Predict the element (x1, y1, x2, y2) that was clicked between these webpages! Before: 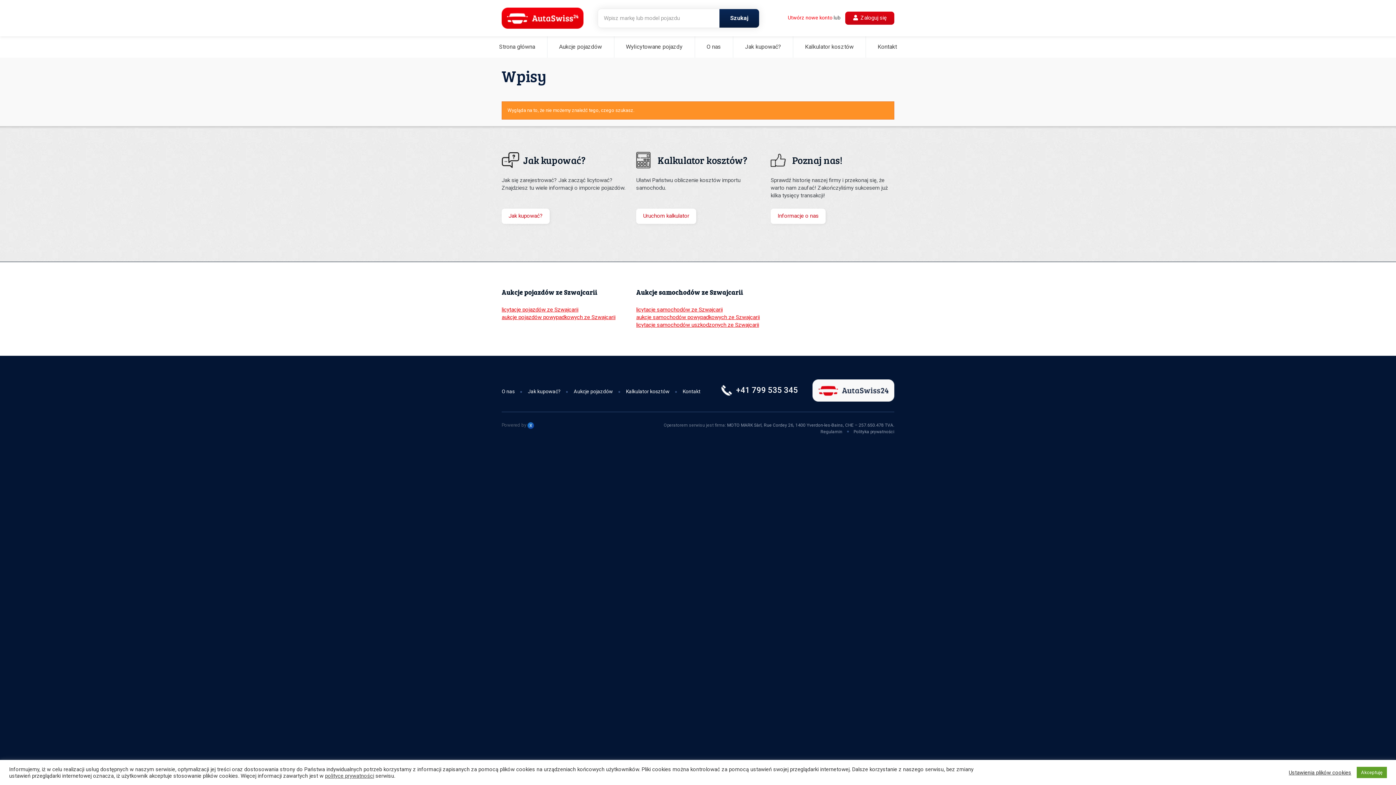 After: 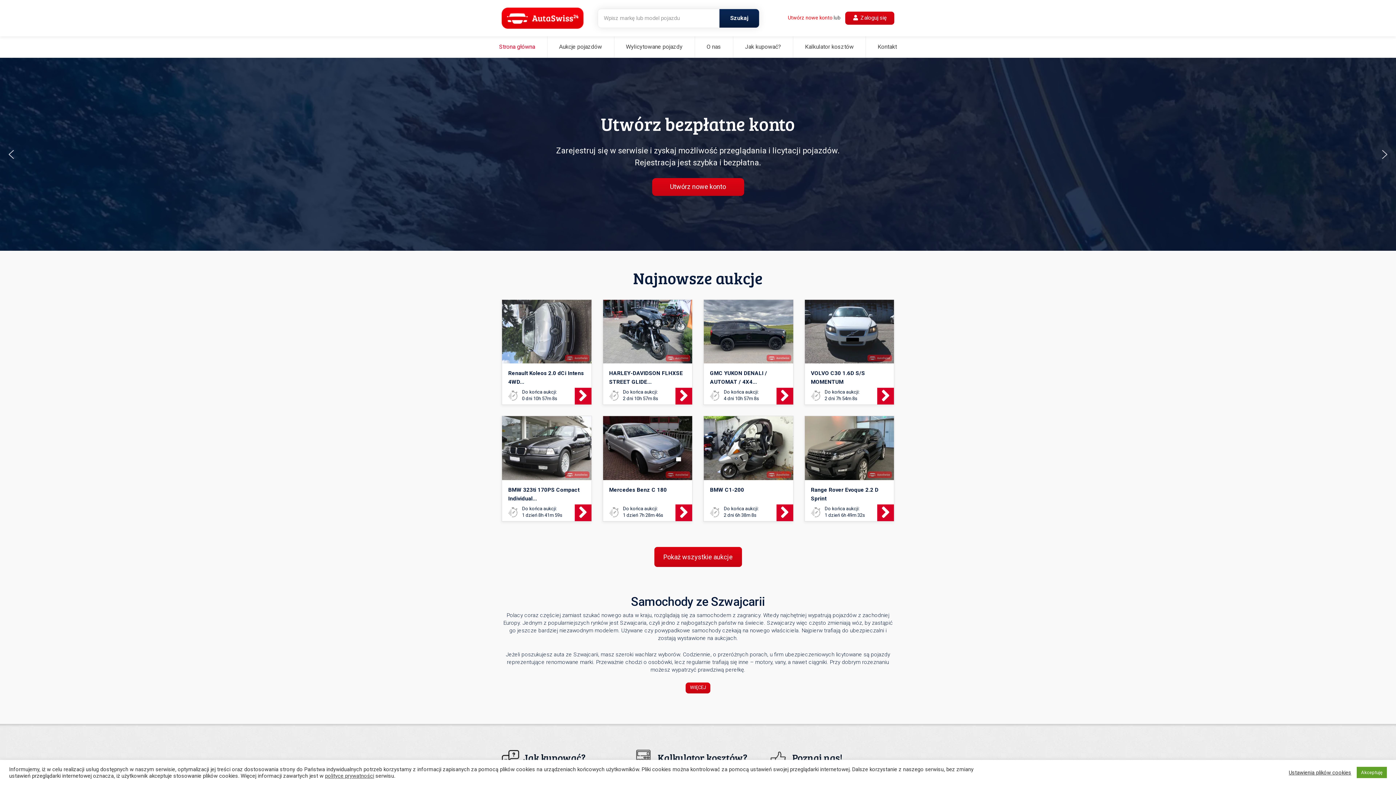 Action: bbox: (499, 43, 535, 50) label: Strona główna